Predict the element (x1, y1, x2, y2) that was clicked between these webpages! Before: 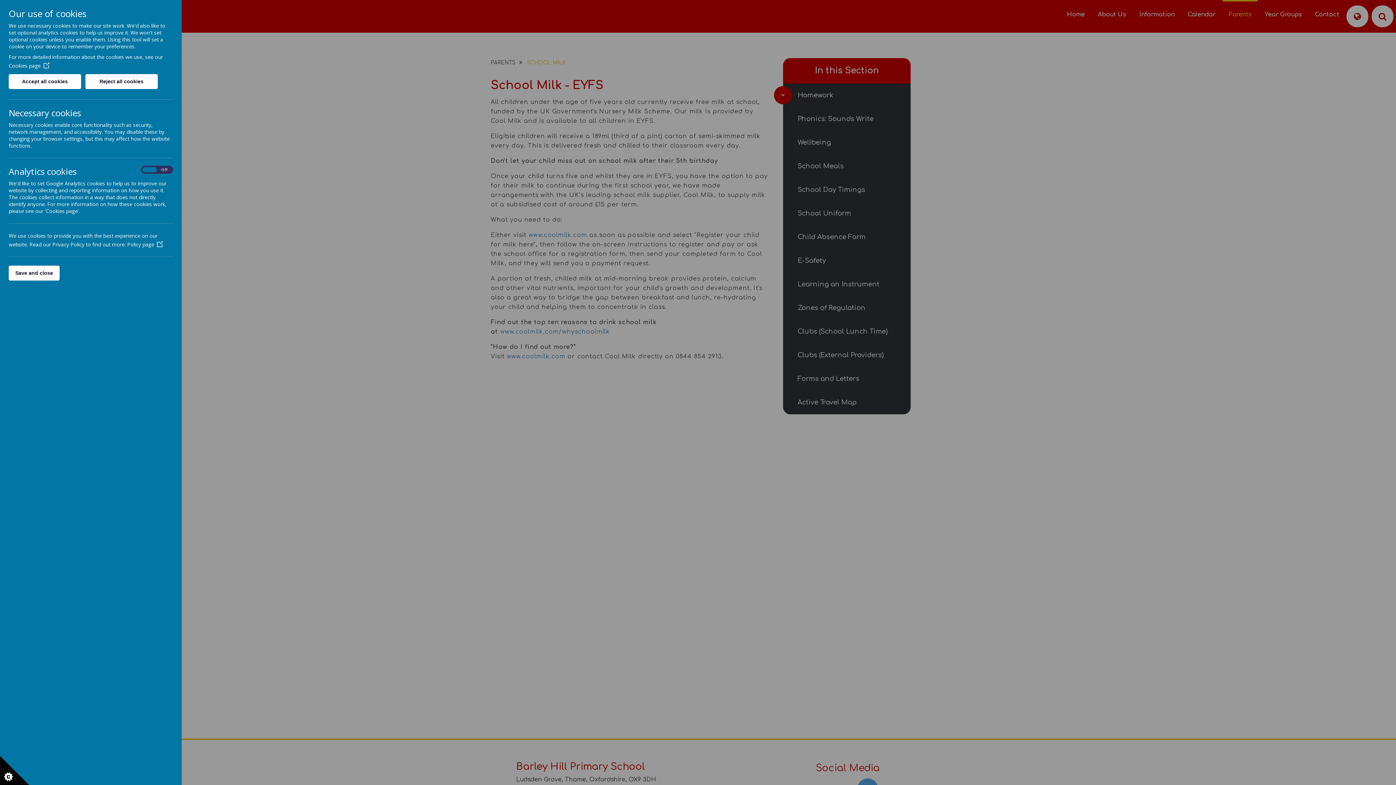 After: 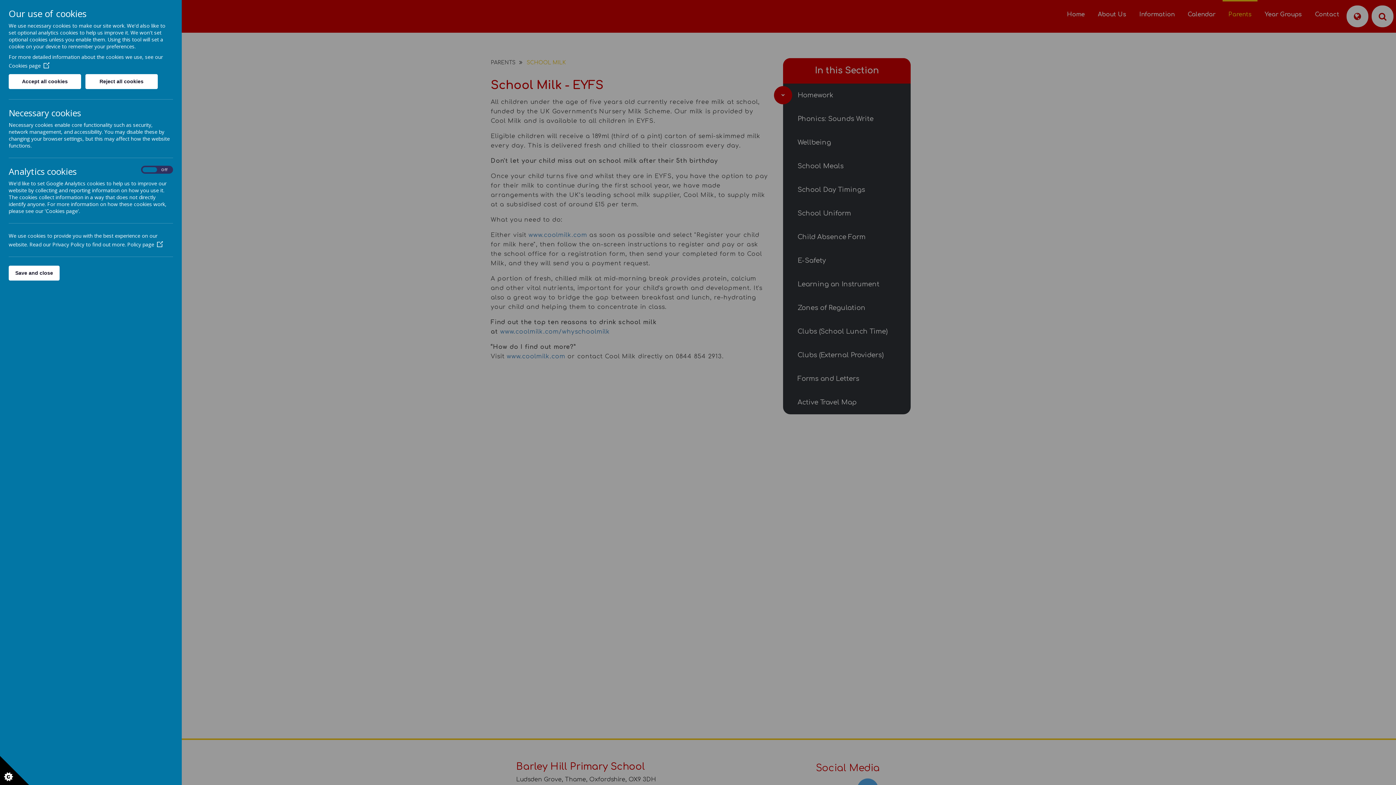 Action: bbox: (127, 241, 162, 248) label: Policy page